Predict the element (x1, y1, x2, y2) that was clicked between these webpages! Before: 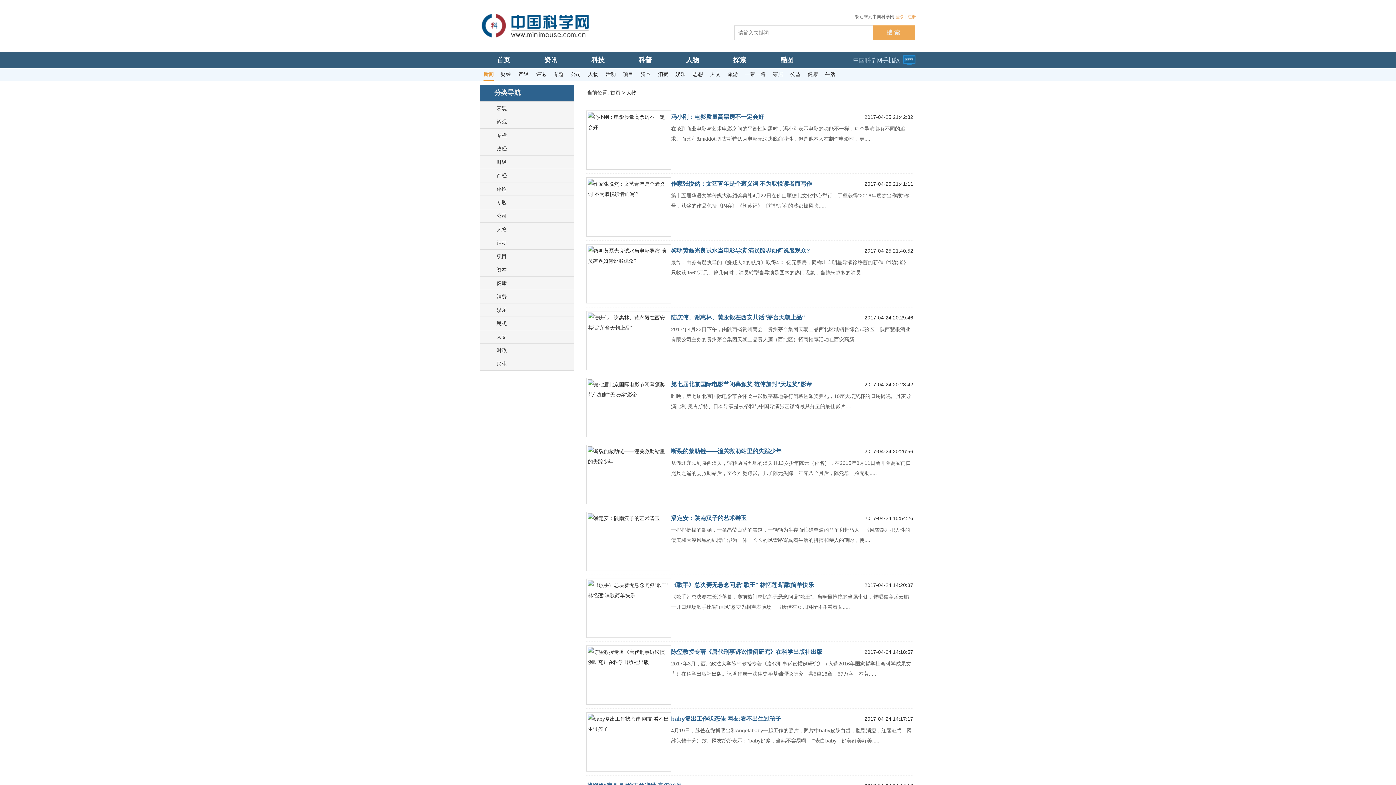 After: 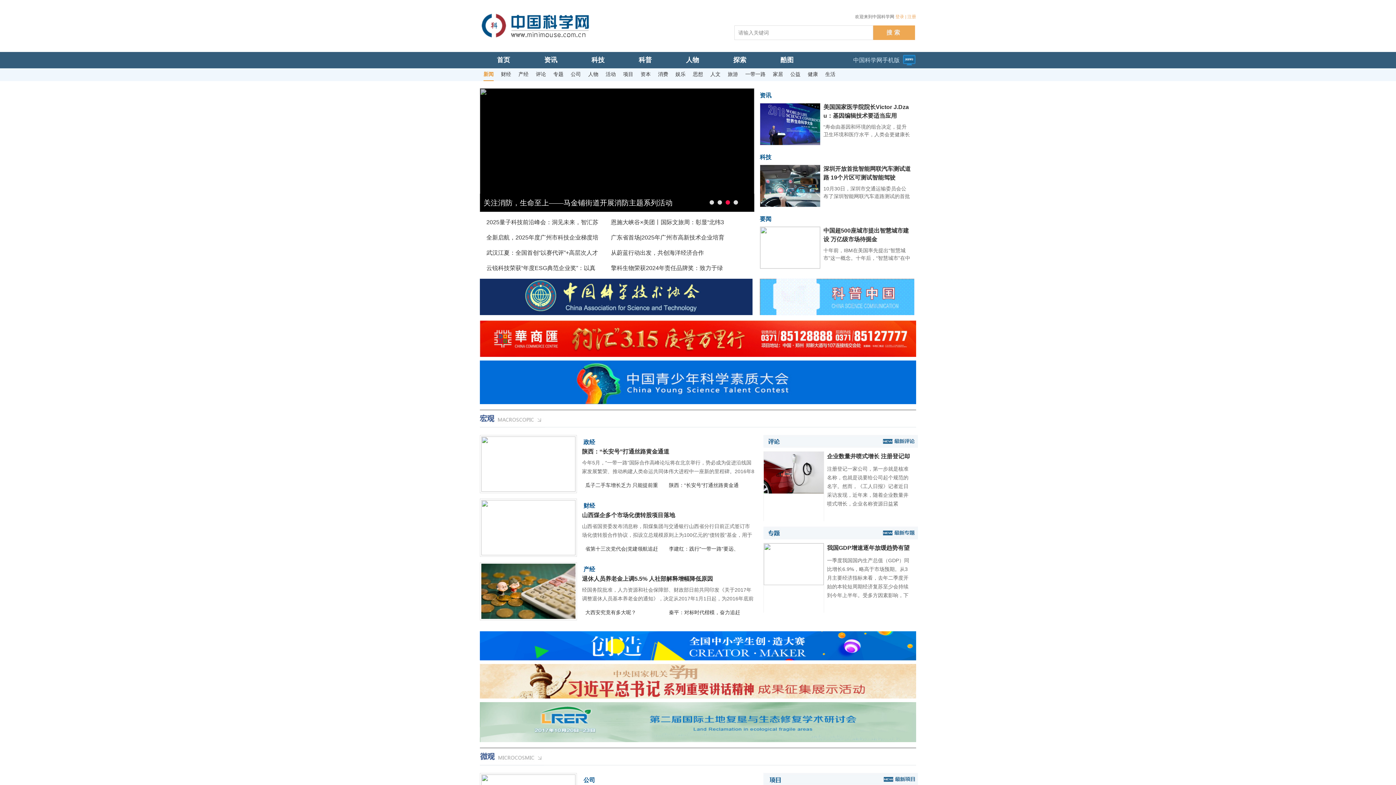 Action: bbox: (480, 40, 592, 45)